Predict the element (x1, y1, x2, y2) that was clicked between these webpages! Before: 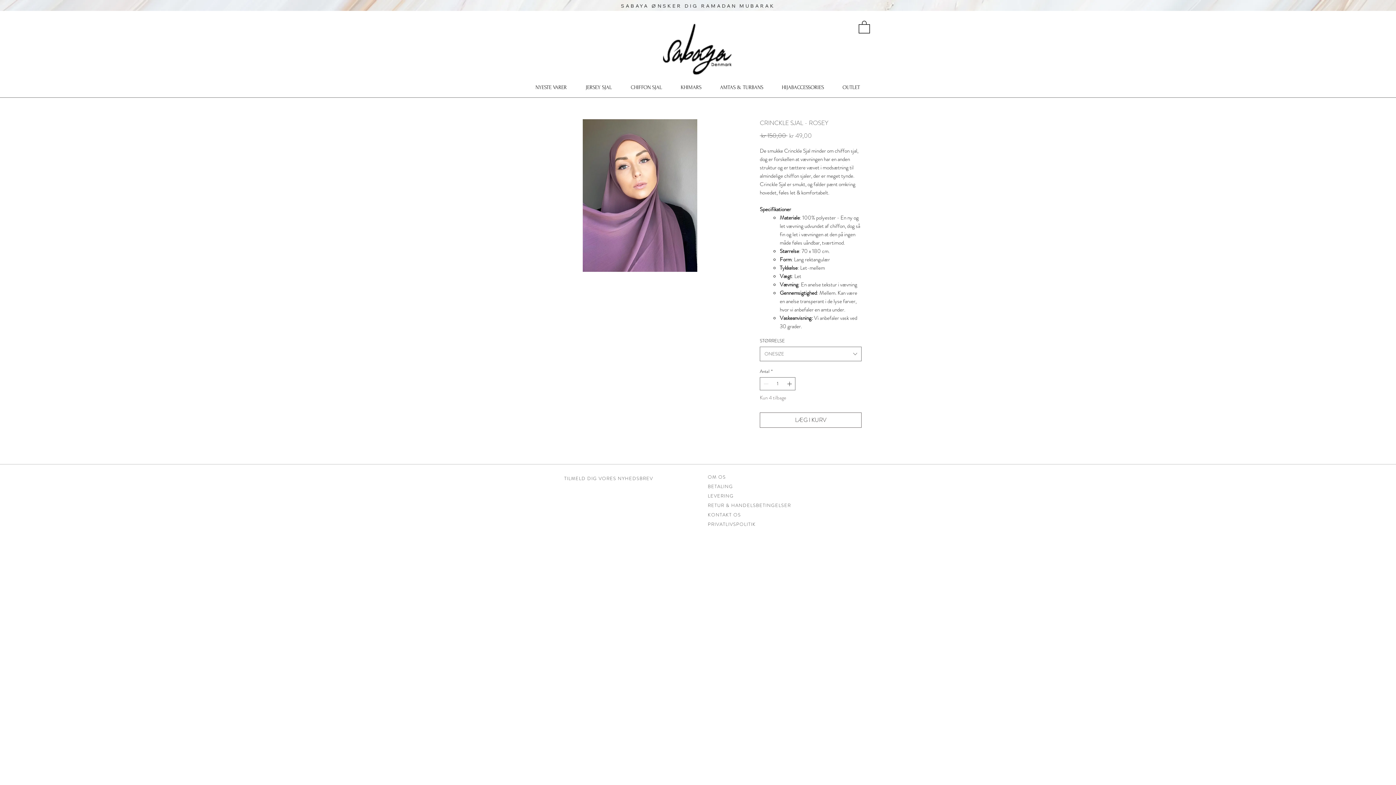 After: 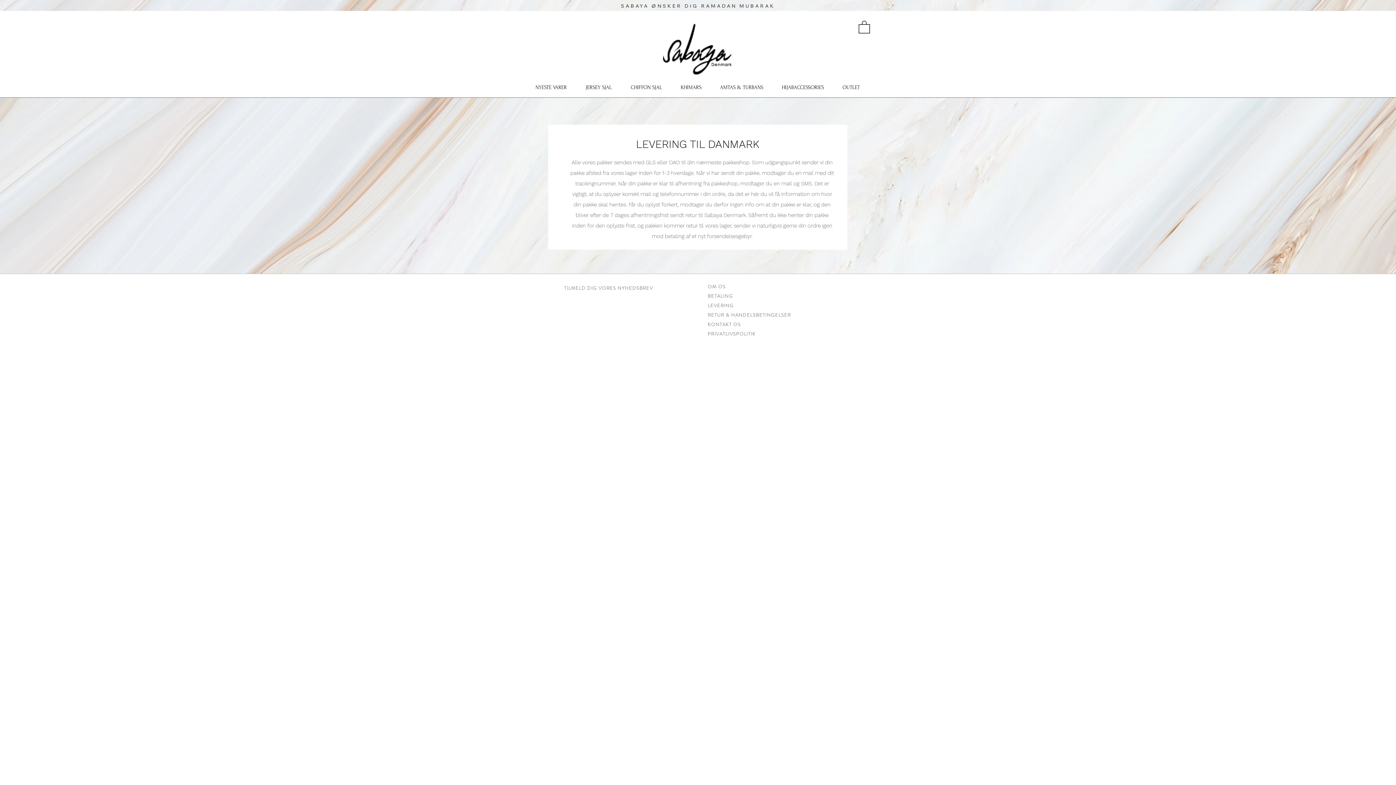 Action: bbox: (708, 493, 733, 499) label: LEVERING